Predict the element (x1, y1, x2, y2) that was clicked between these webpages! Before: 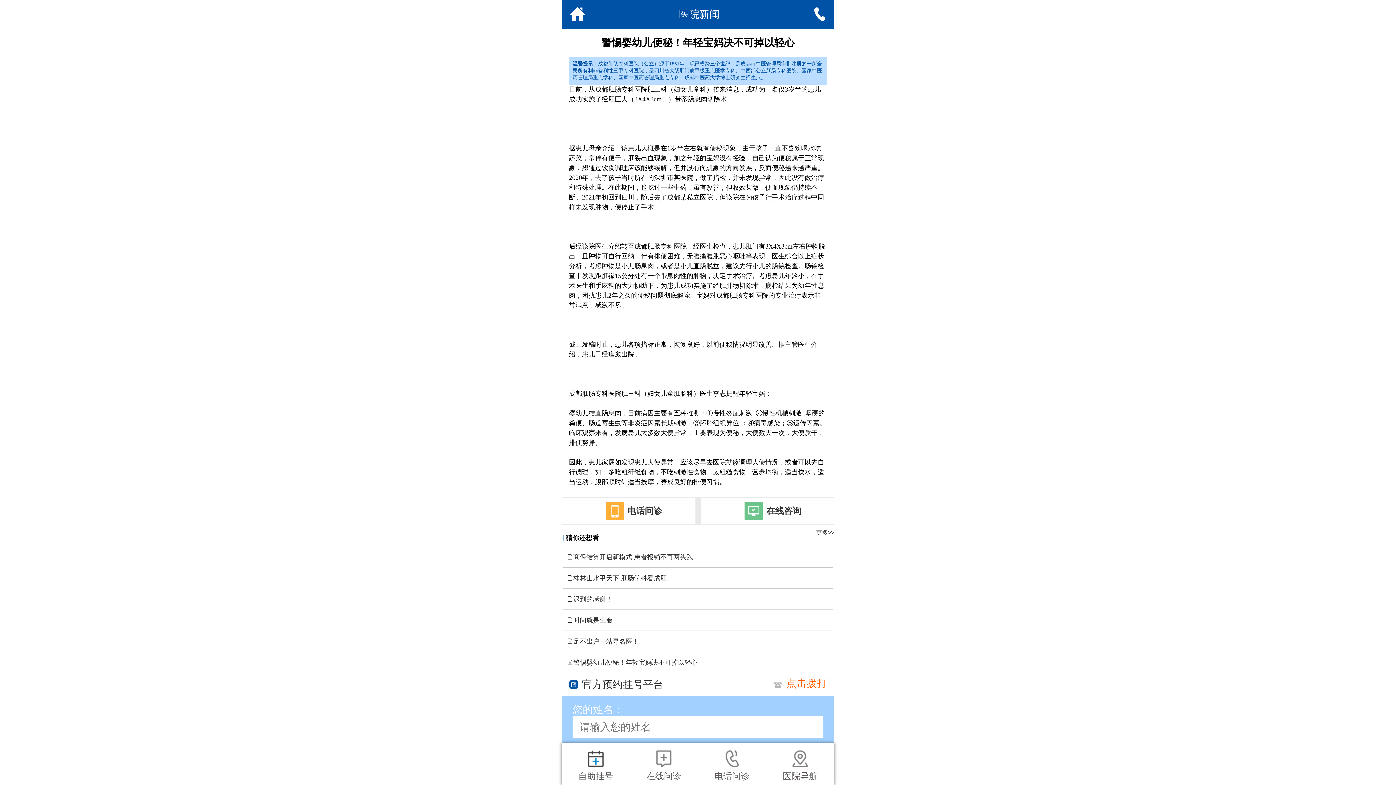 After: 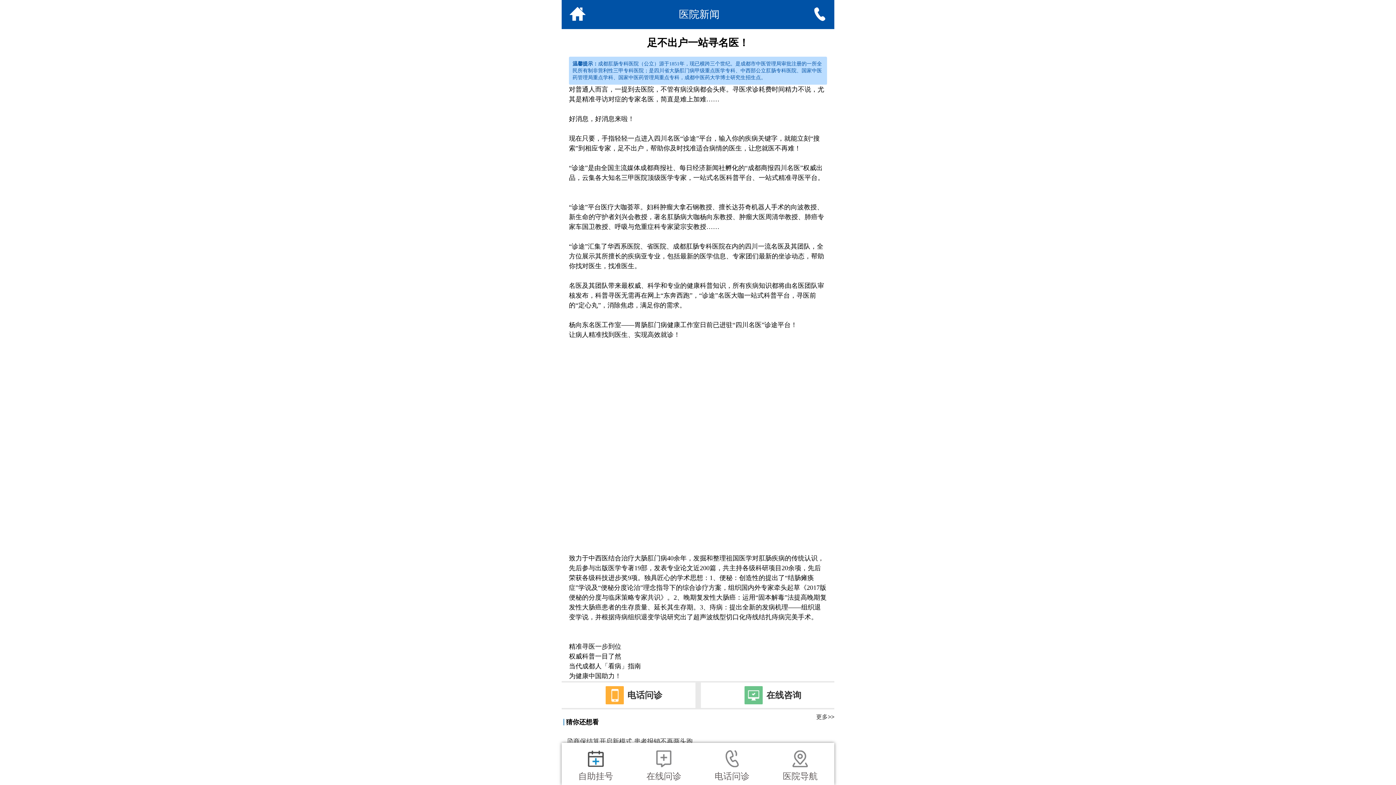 Action: bbox: (566, 634, 829, 648) label: 足不出户一站寻名医！